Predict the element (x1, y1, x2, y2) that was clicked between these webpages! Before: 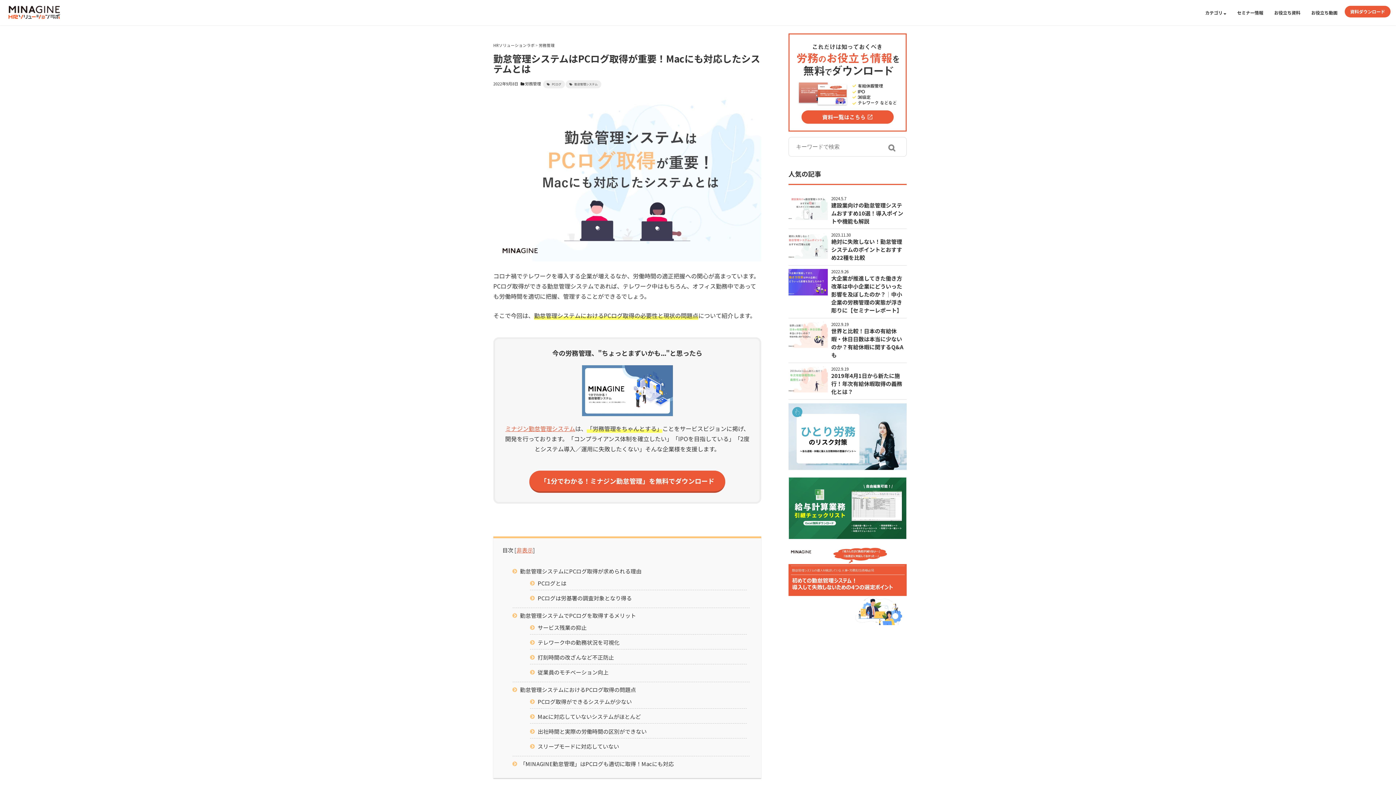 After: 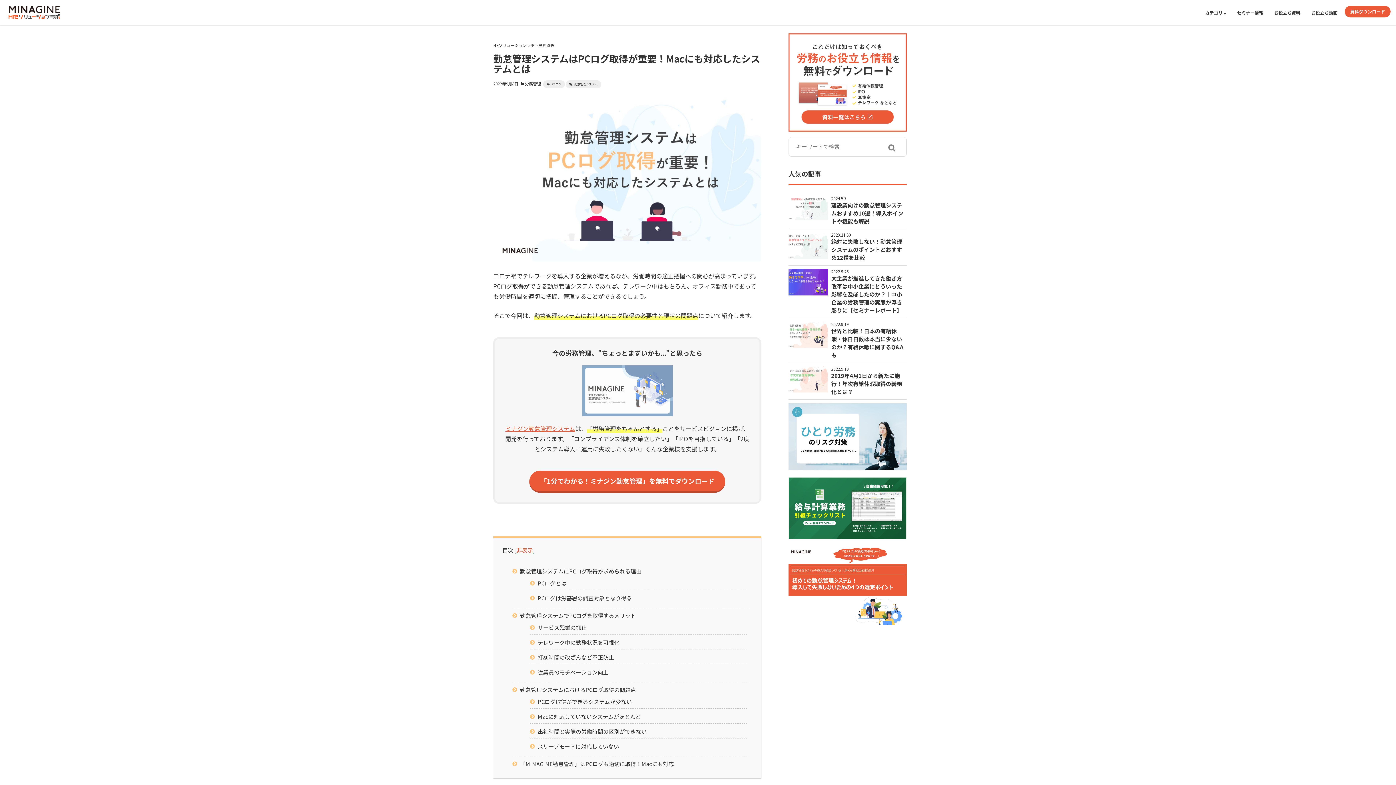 Action: bbox: (582, 358, 672, 423)